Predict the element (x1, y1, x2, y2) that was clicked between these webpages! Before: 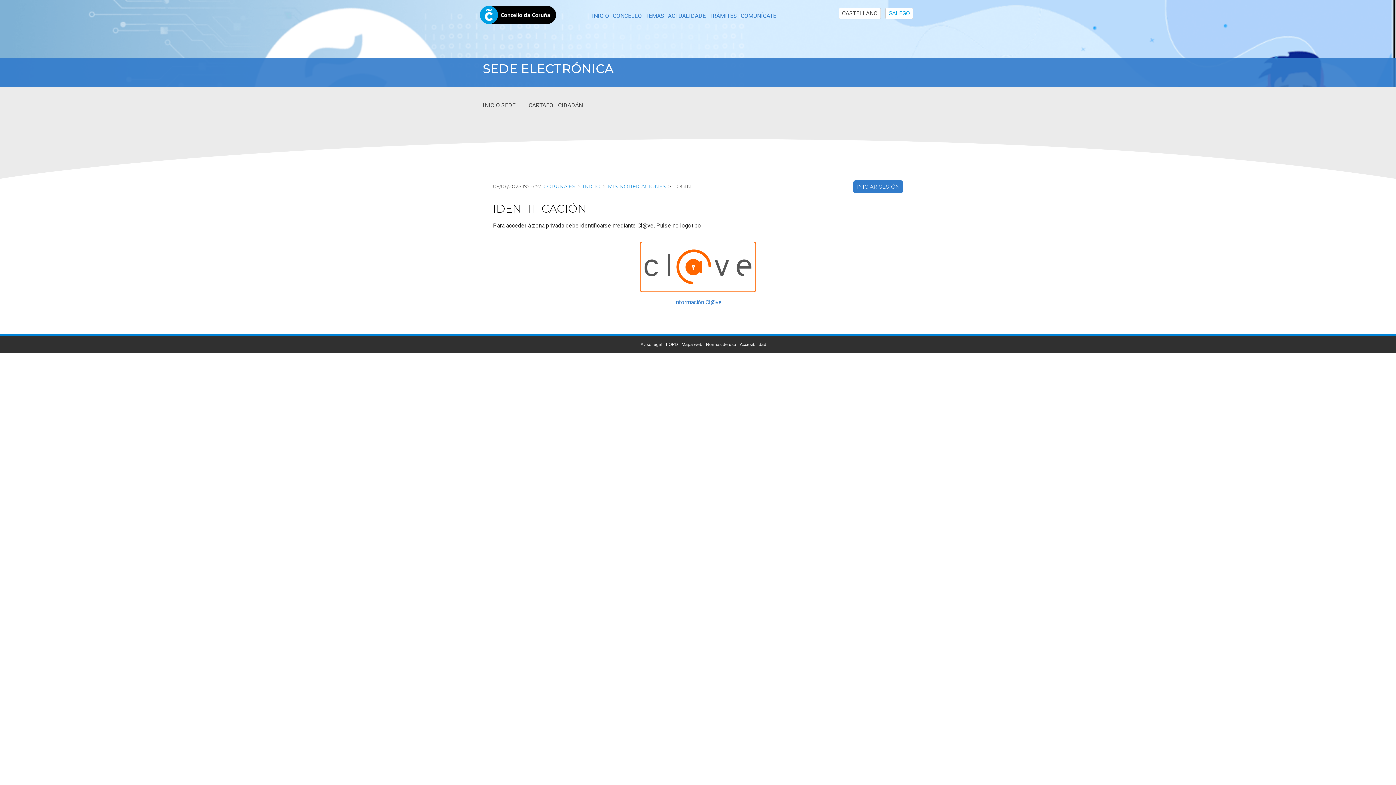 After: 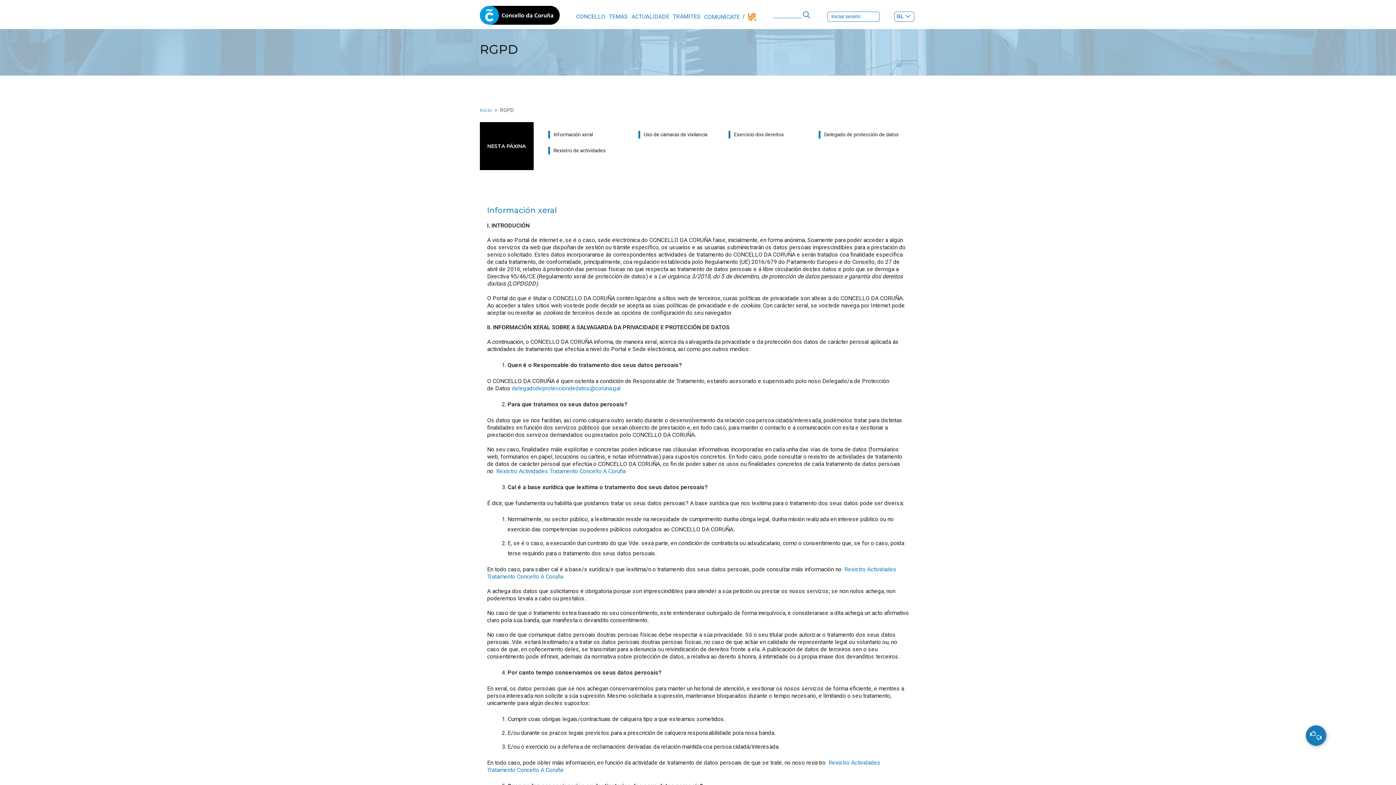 Action: label: LOPD bbox: (666, 342, 678, 347)